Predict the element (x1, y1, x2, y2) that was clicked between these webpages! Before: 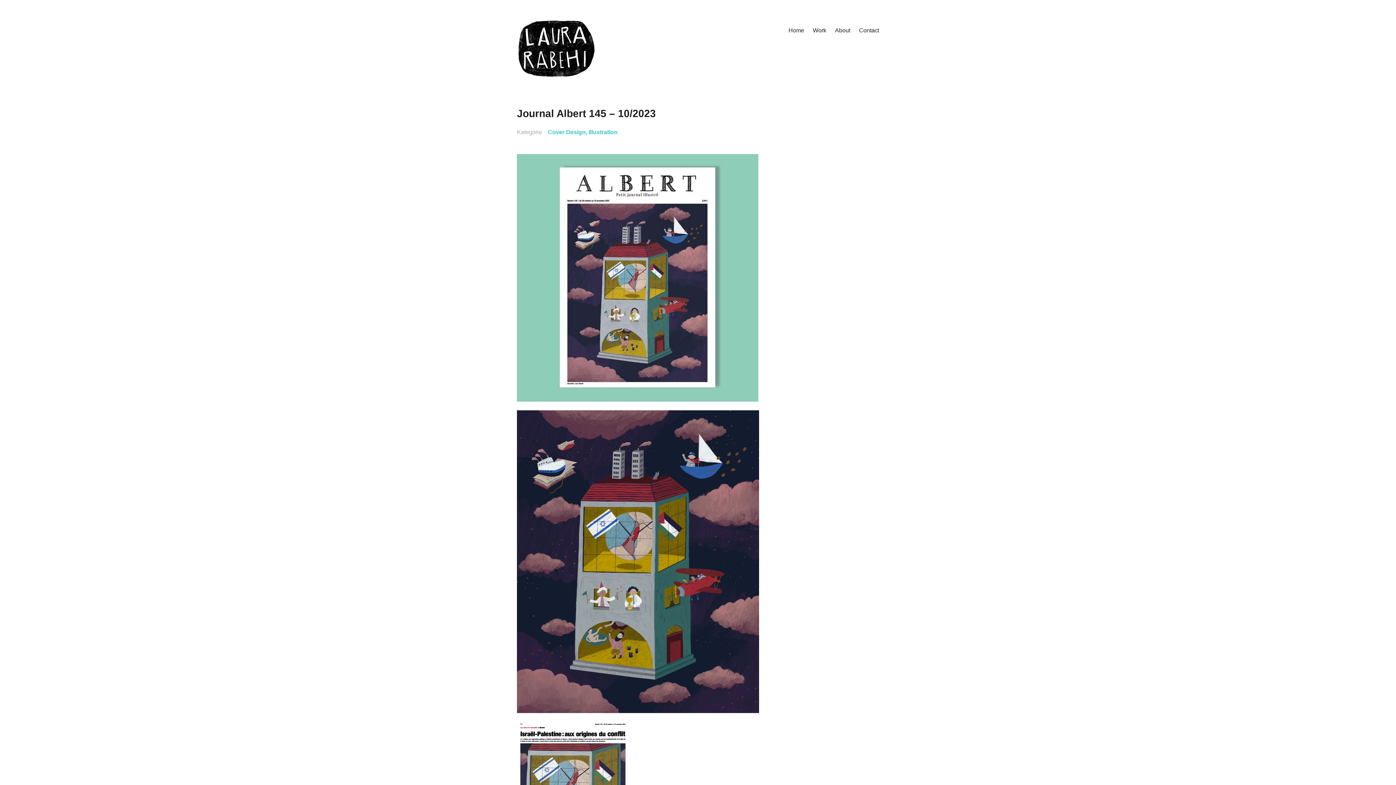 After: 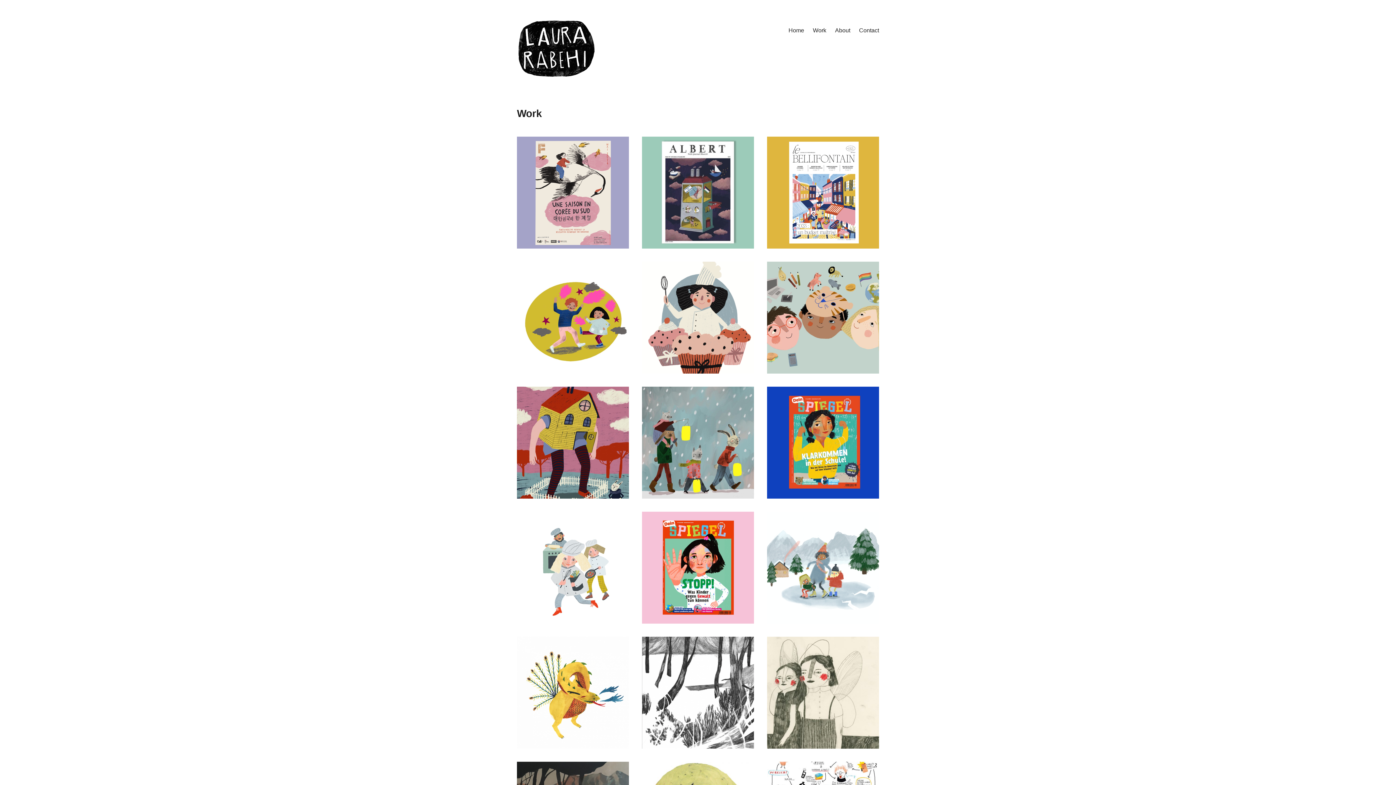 Action: bbox: (784, 21, 808, 39) label: Home